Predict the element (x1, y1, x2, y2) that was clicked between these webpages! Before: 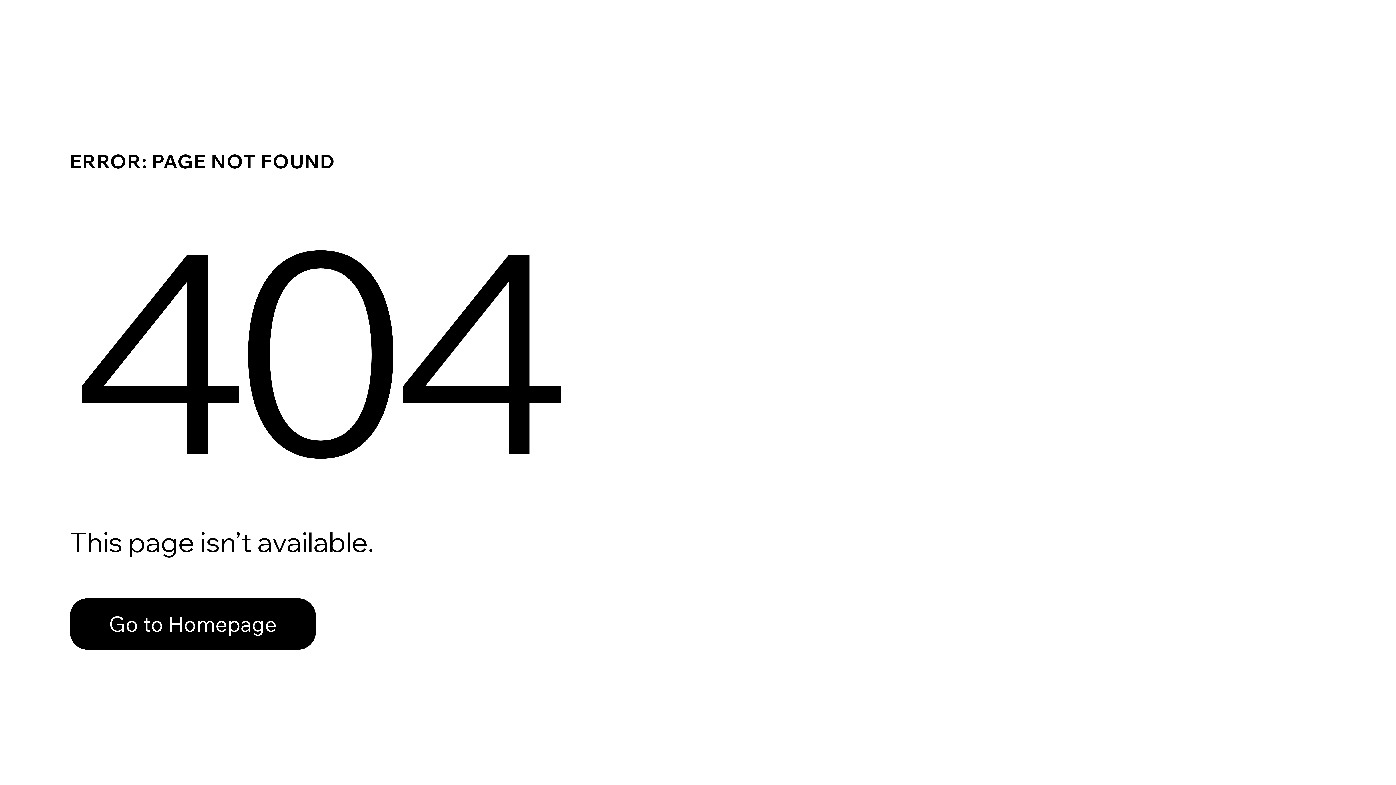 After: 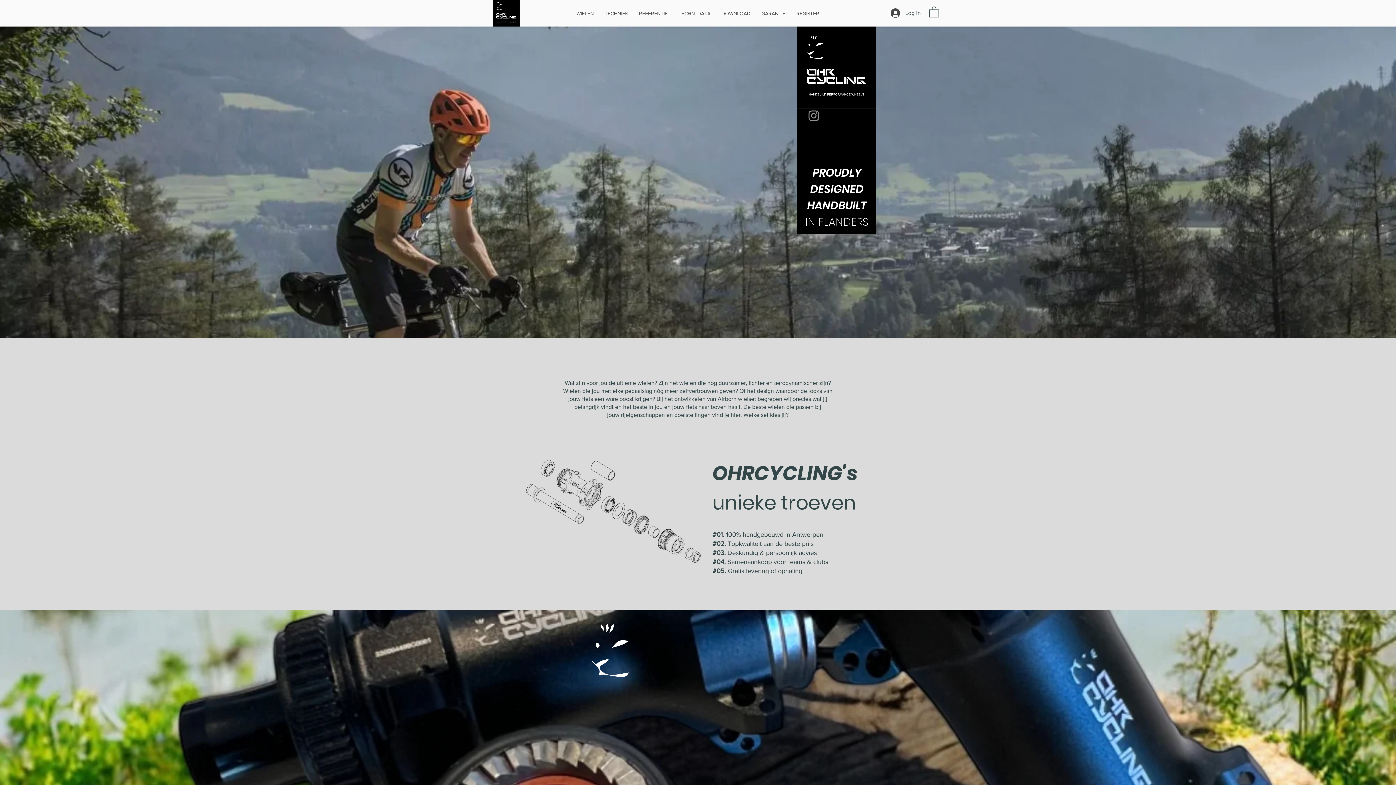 Action: label: Go to Homepage bbox: (69, 582, 768, 659)